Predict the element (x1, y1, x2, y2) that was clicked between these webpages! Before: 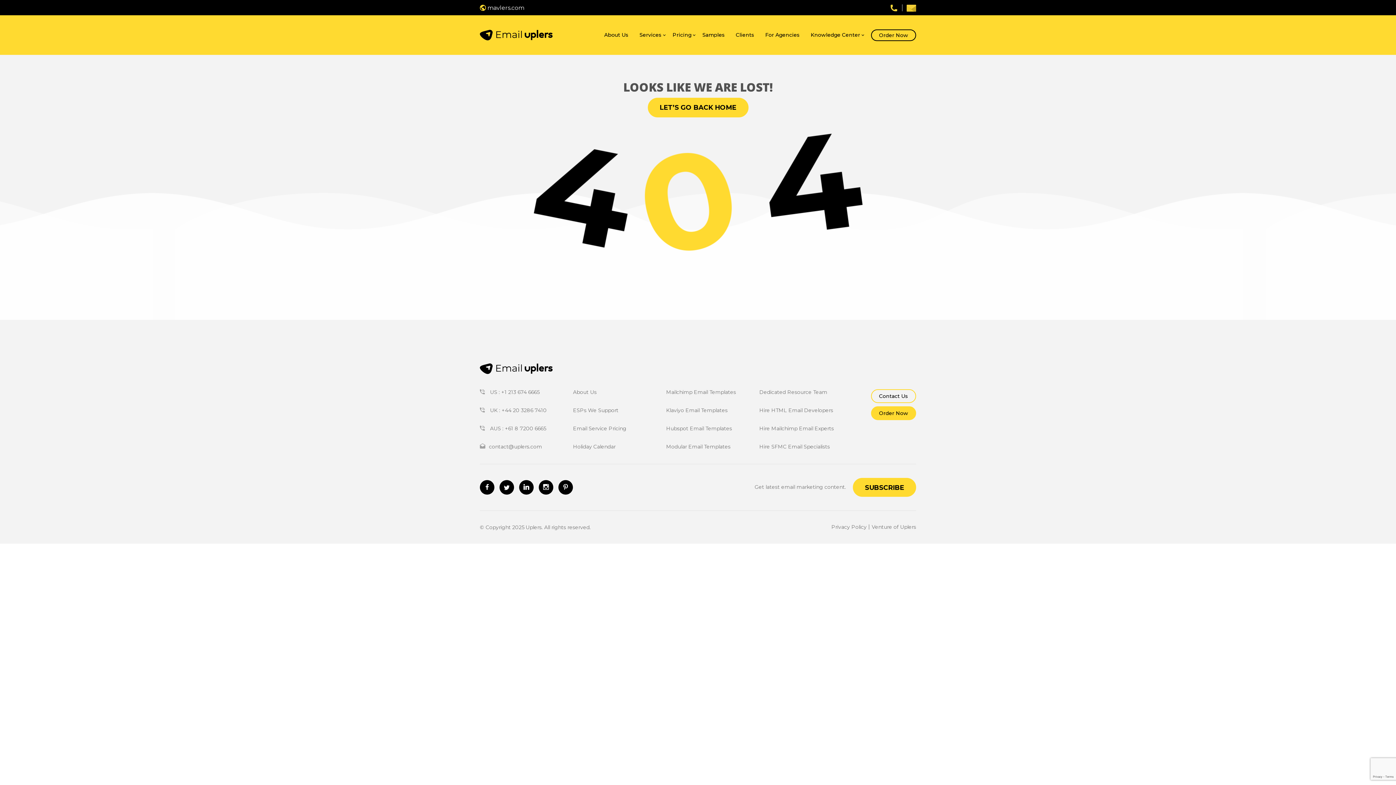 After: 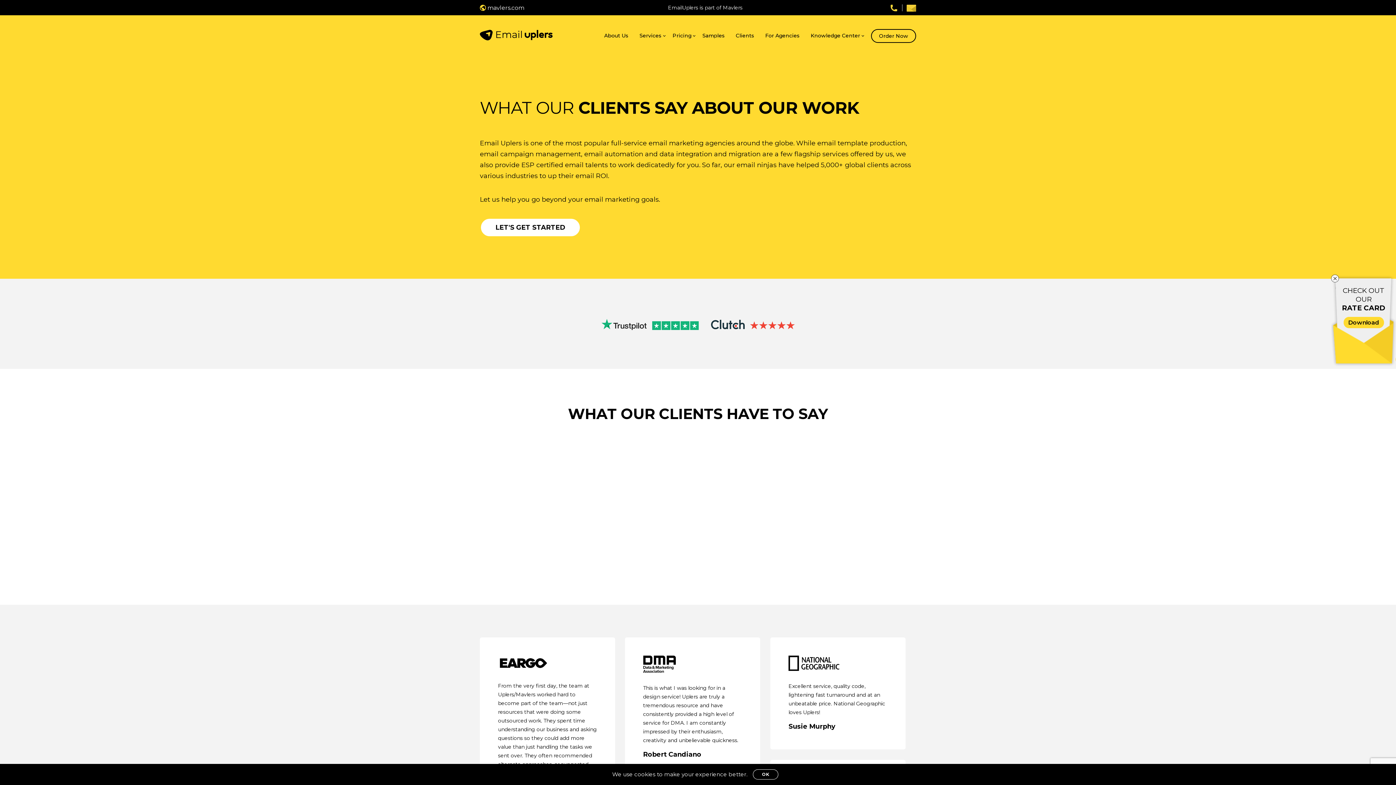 Action: bbox: (736, 27, 757, 43) label: Clients